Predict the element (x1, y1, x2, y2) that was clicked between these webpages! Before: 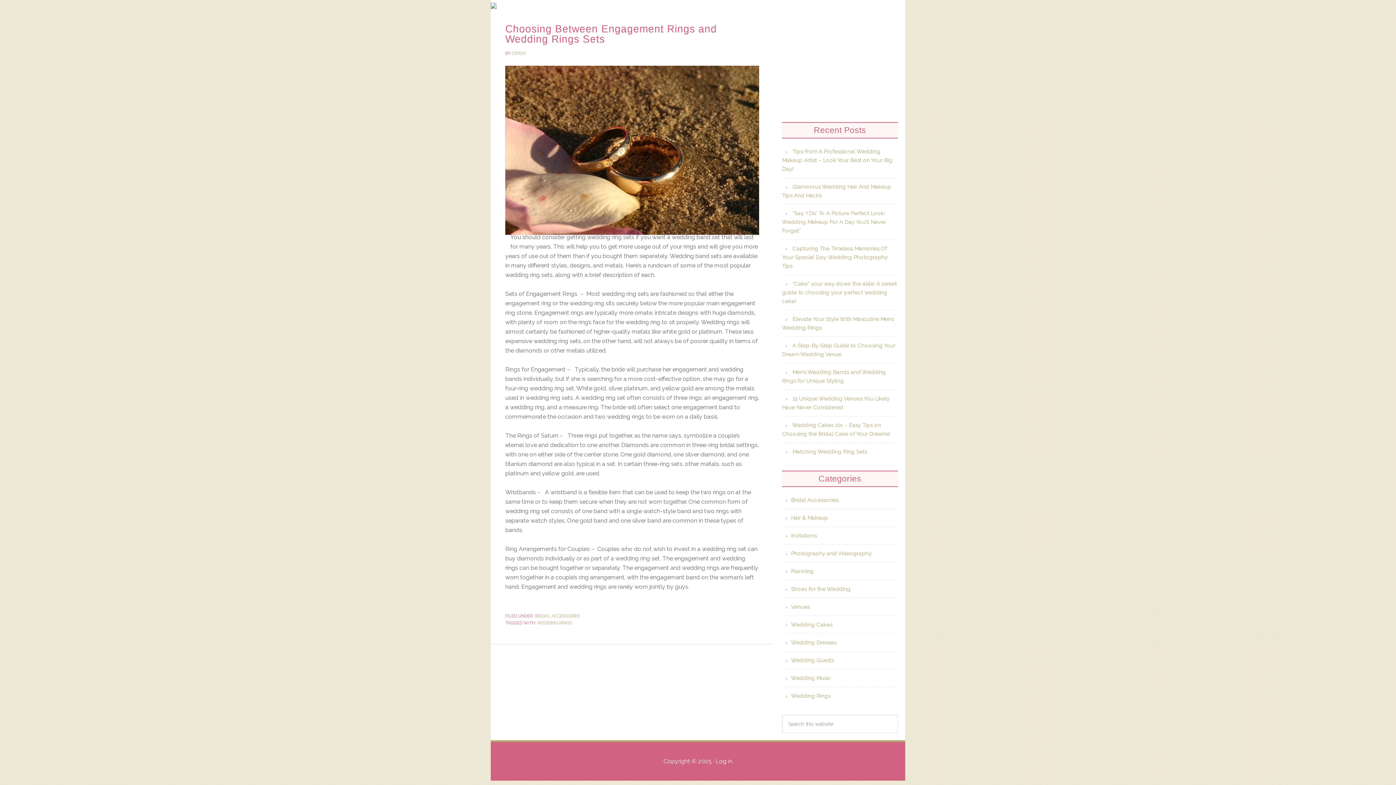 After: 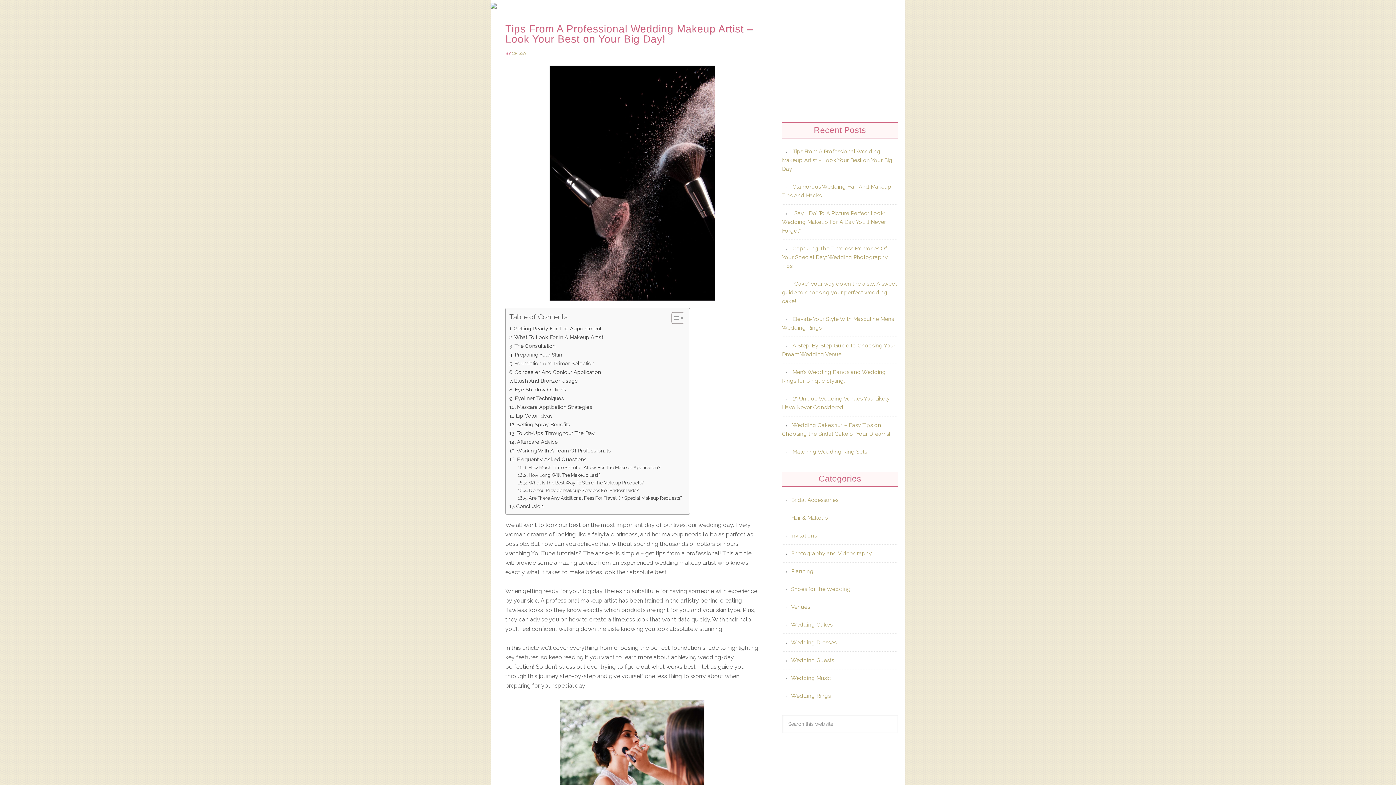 Action: bbox: (782, 148, 892, 172) label: Tips From A Professional Wedding Makeup Artist – Look Your Best on Your Big Day!